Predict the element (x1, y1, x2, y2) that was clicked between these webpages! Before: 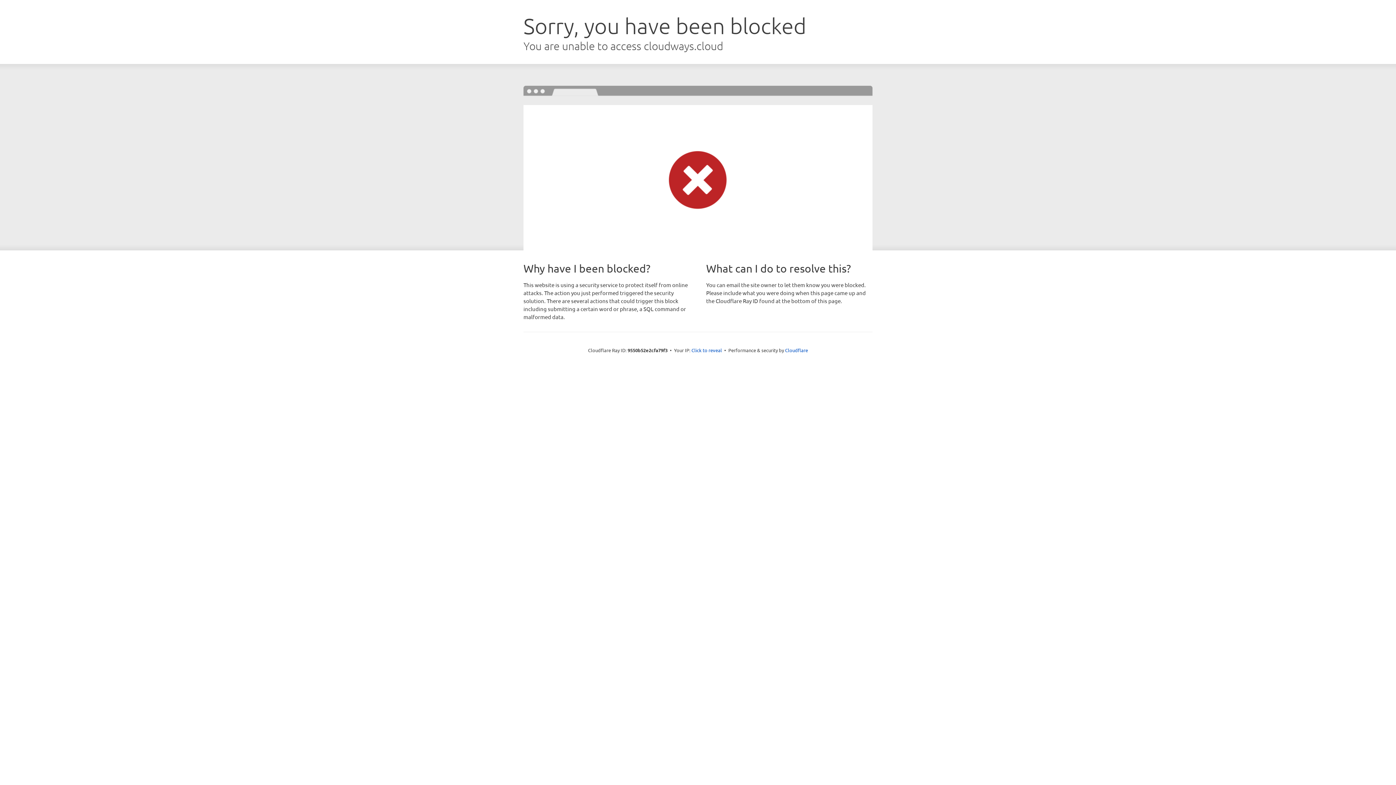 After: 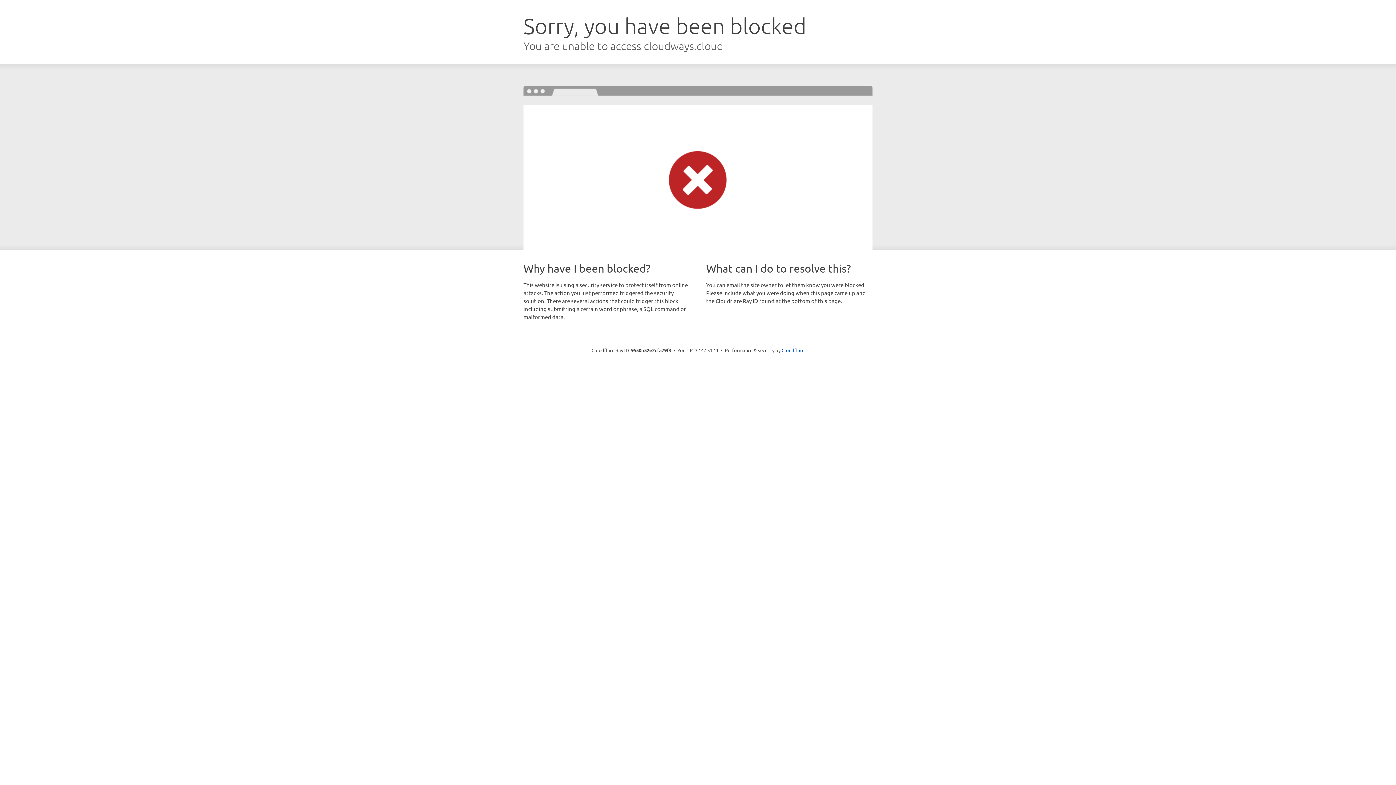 Action: bbox: (691, 346, 722, 353) label: Click to reveal